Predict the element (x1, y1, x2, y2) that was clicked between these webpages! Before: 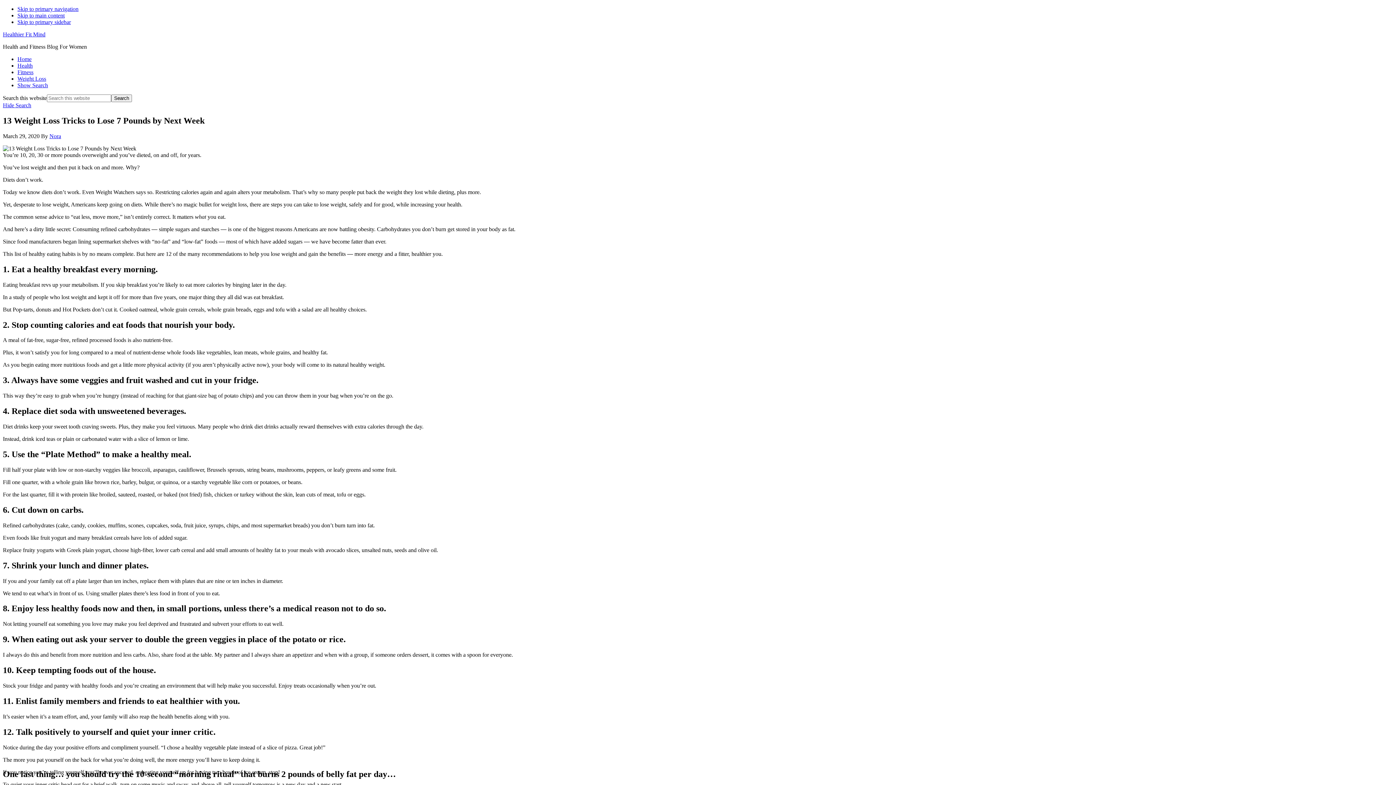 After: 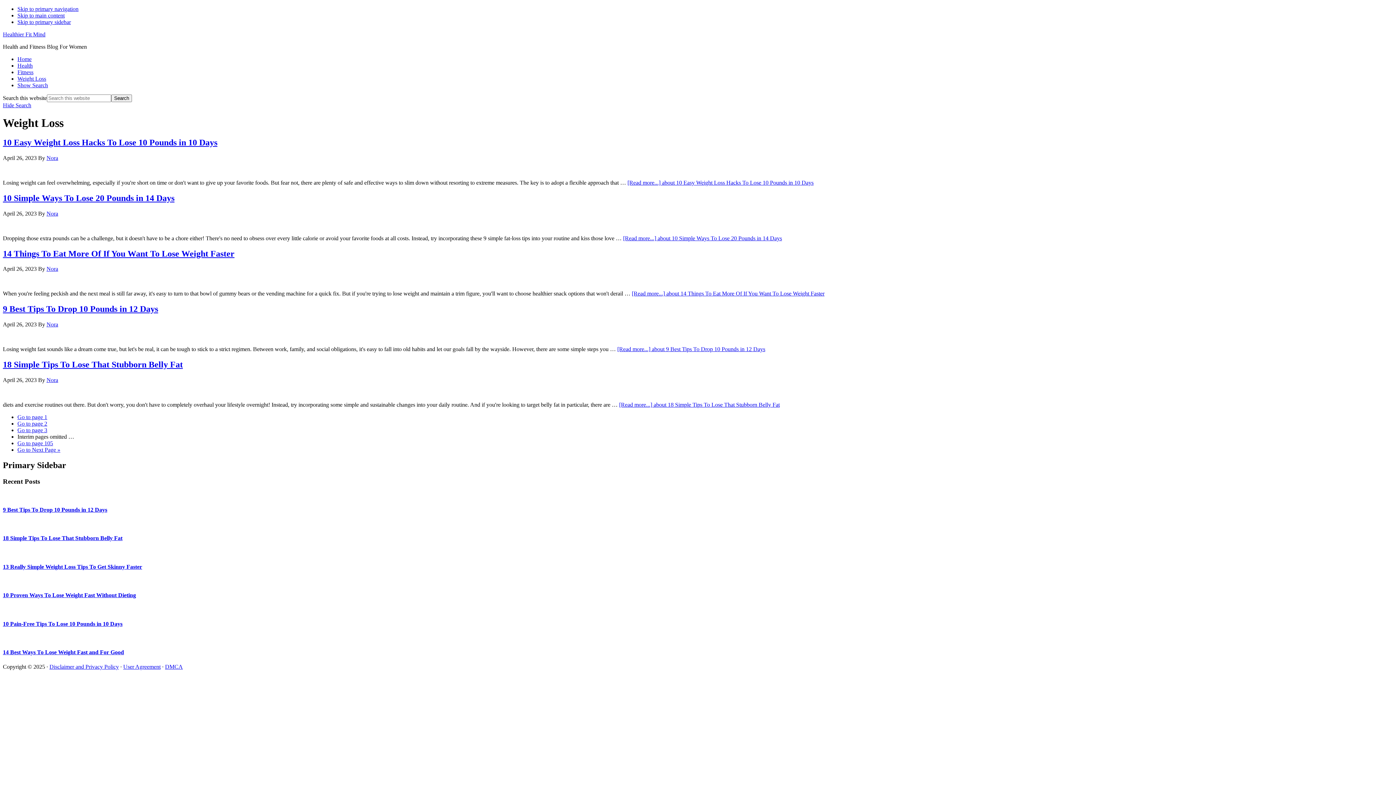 Action: label: Weight Loss bbox: (17, 75, 46, 81)